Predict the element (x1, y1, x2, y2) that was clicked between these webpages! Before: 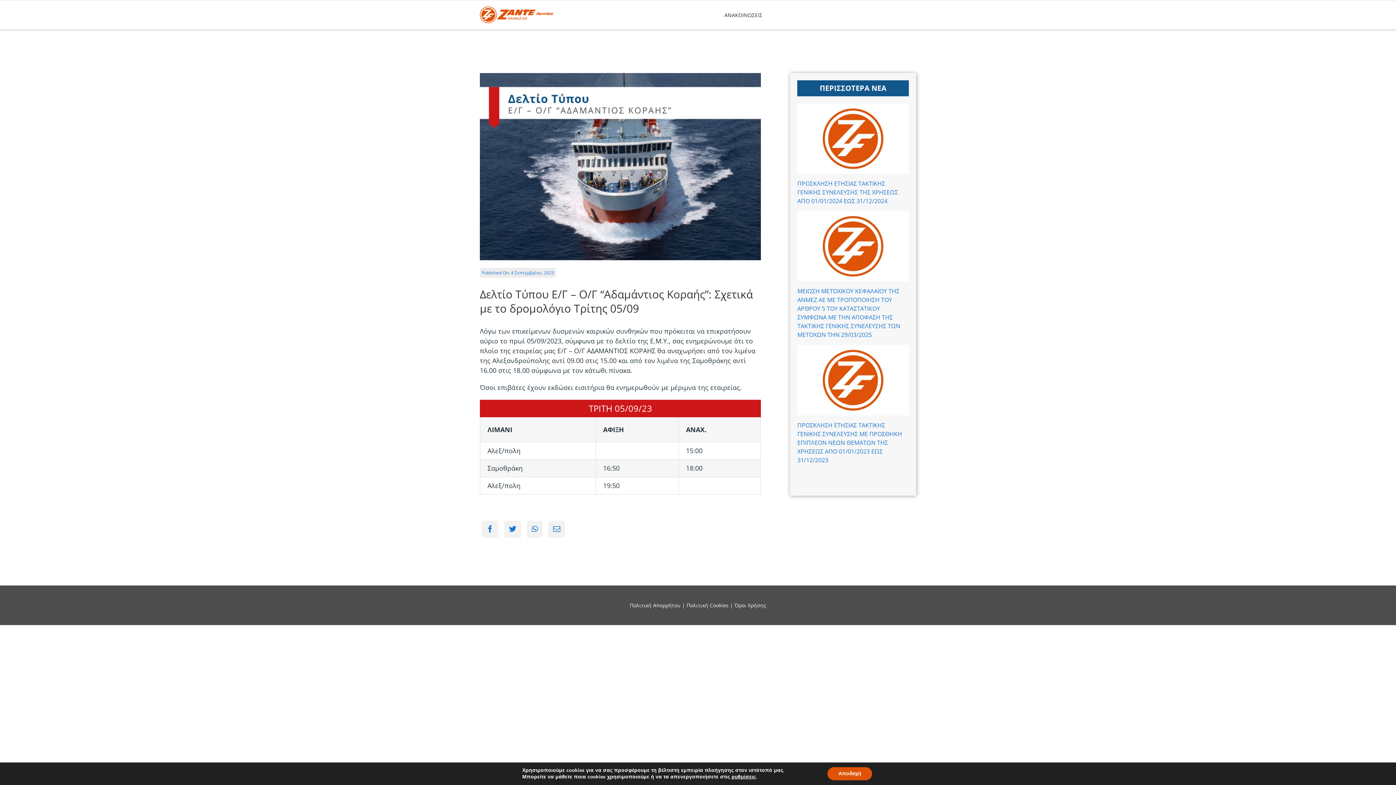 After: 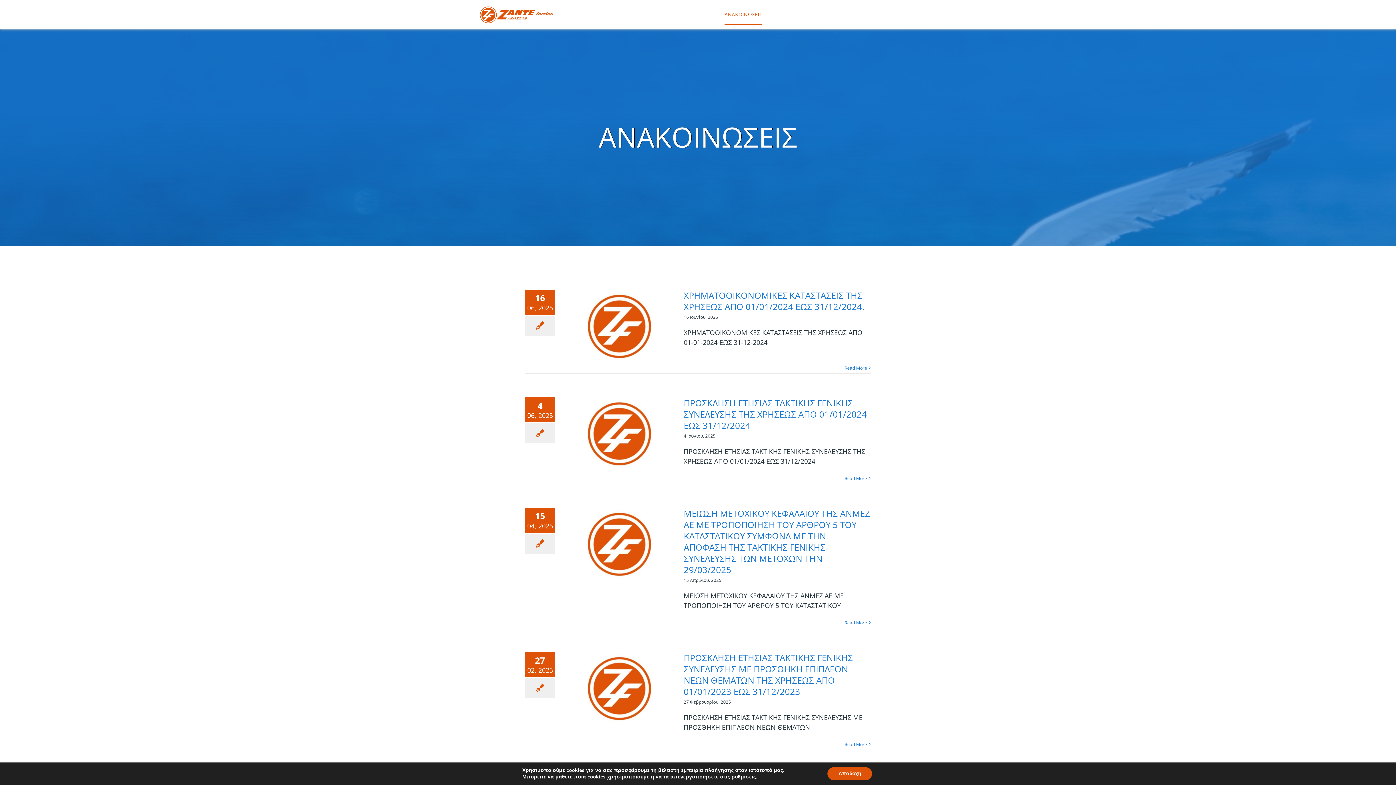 Action: label: ΑΝΑΚΟΙΝΩΣΕΙΣ bbox: (724, 4, 762, 25)